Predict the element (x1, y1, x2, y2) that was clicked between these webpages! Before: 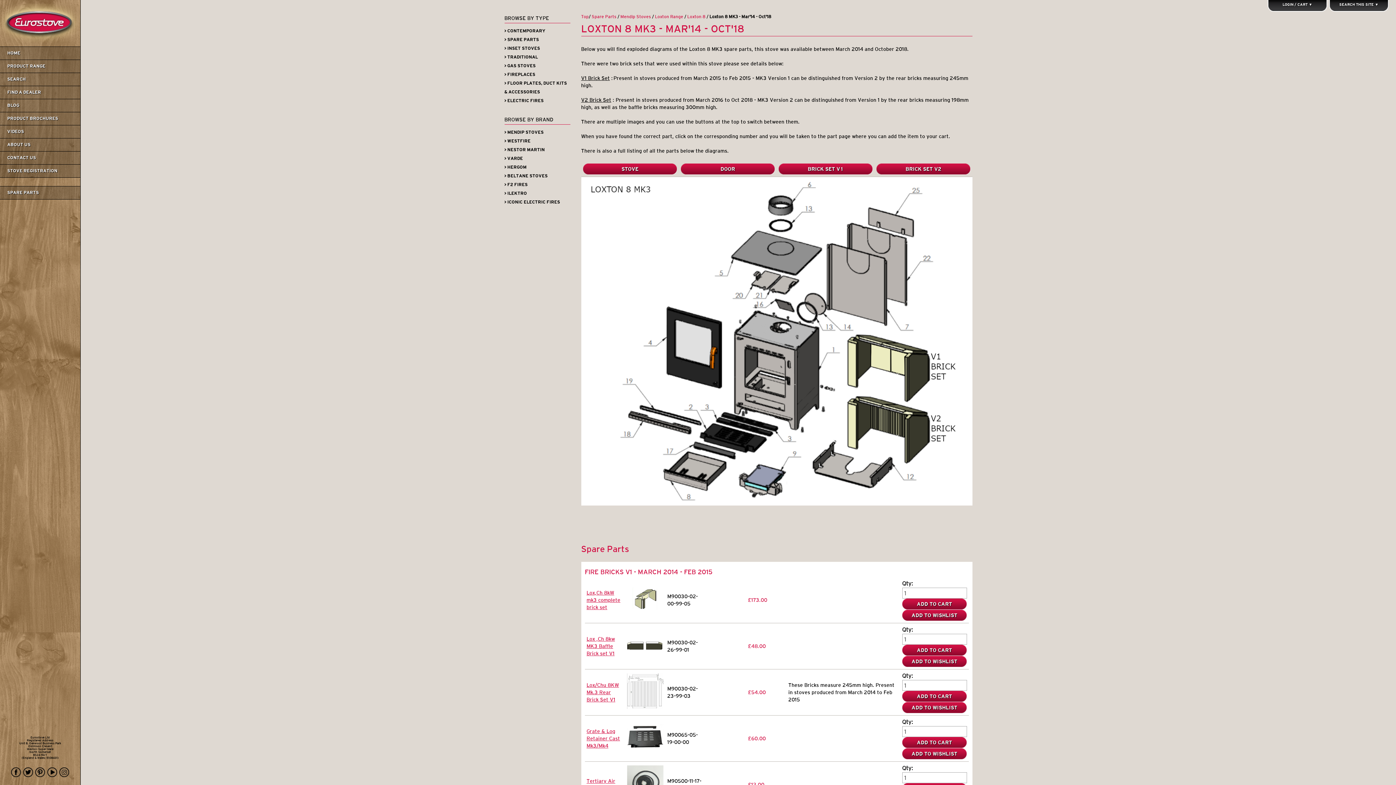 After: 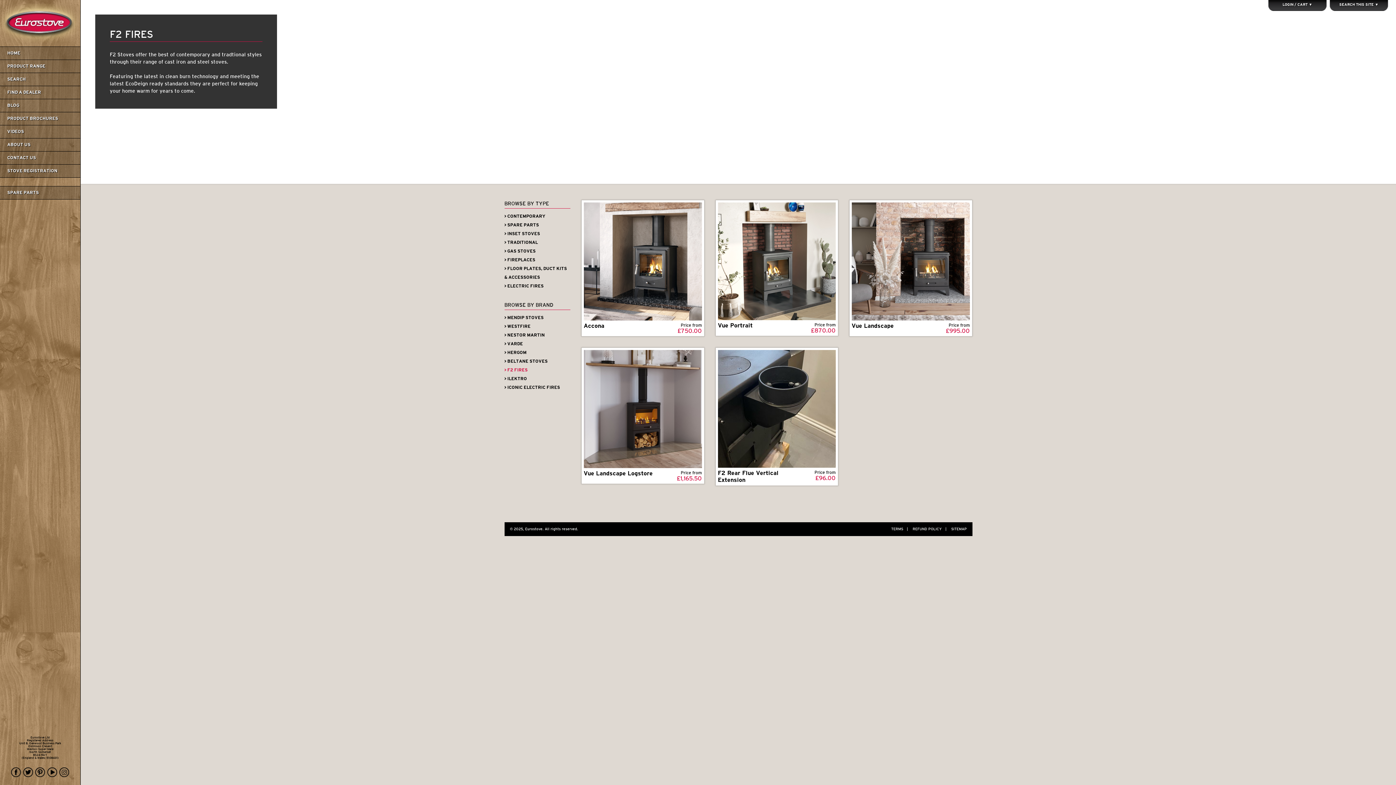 Action: label: > F2 FIRES bbox: (504, 182, 527, 187)